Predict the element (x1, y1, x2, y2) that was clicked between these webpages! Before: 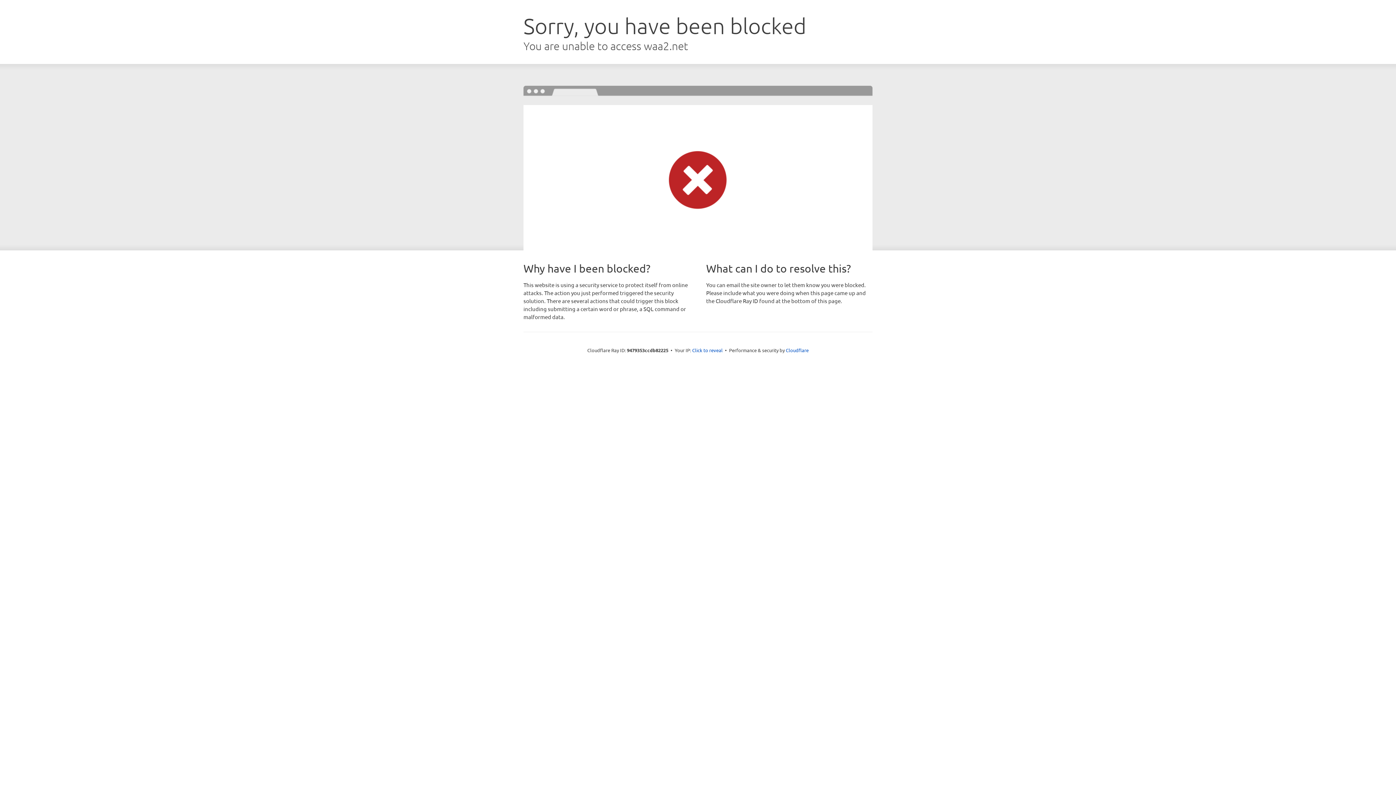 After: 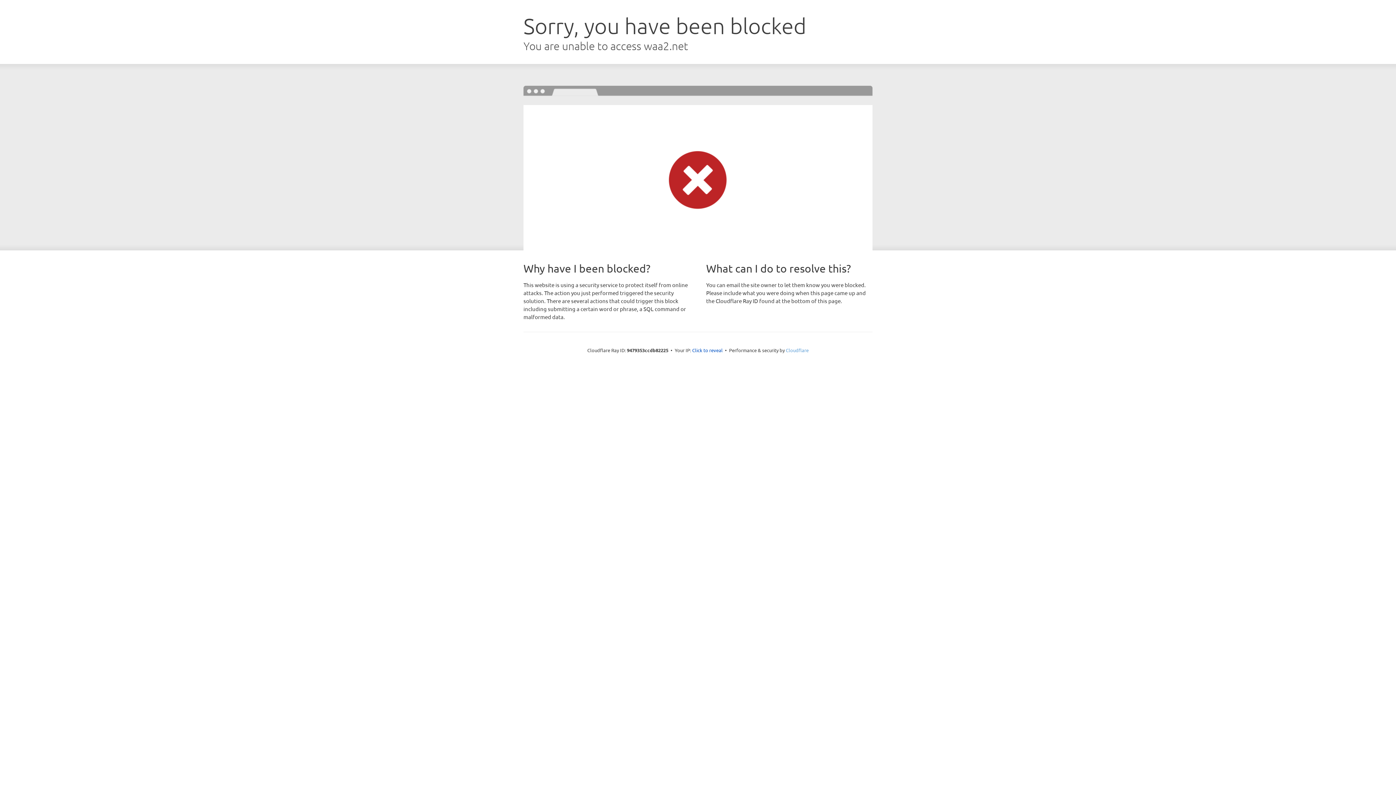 Action: label: Cloudflare bbox: (786, 347, 808, 353)